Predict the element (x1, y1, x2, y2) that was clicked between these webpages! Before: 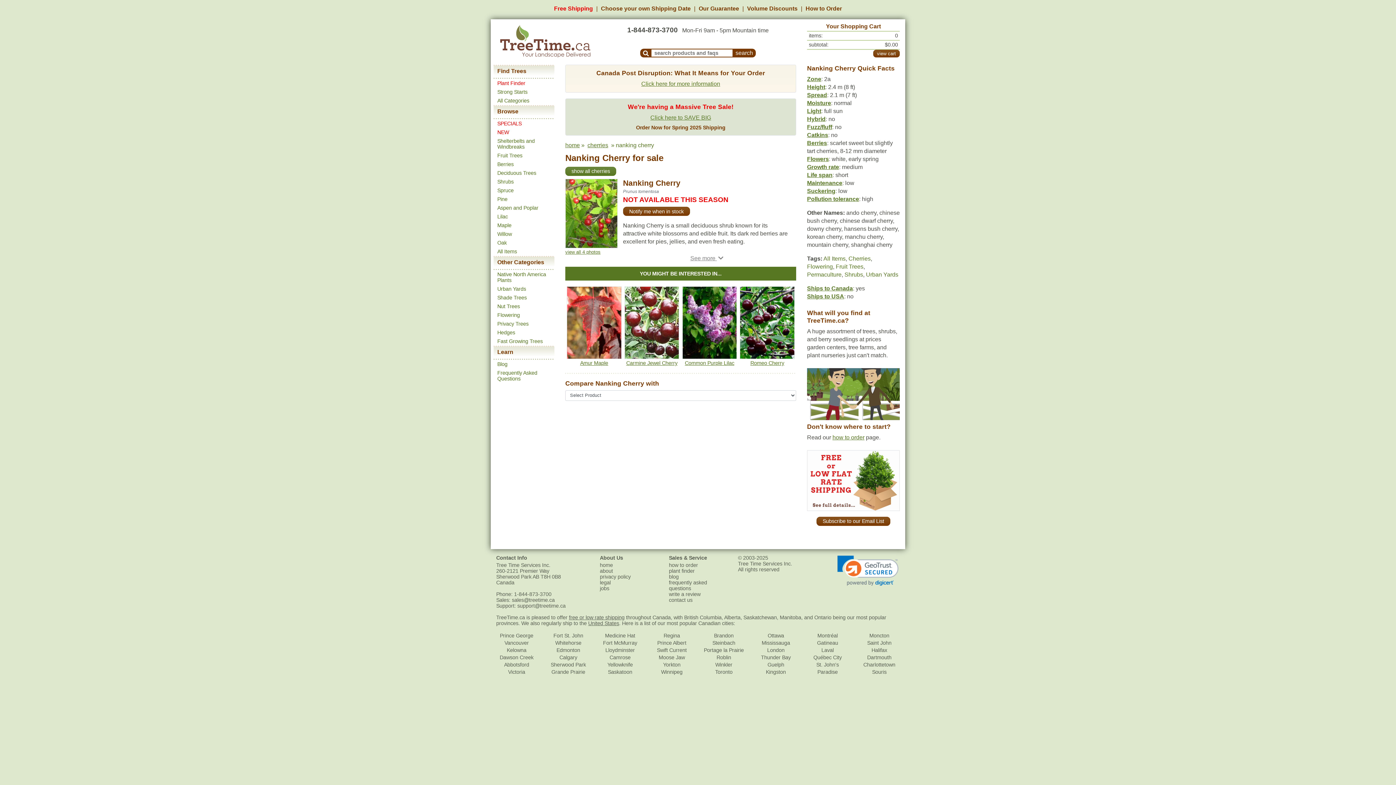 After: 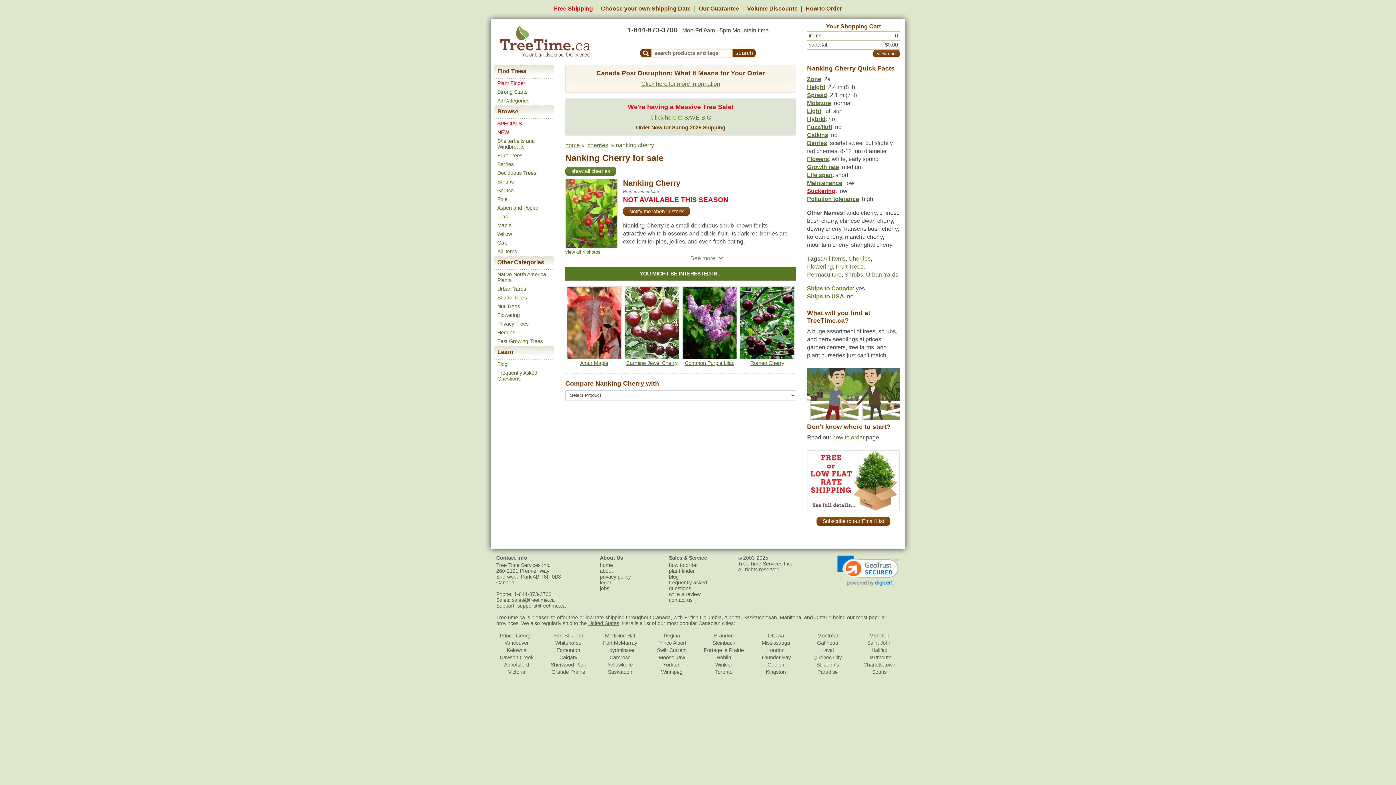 Action: bbox: (807, 188, 835, 194) label: Suckering